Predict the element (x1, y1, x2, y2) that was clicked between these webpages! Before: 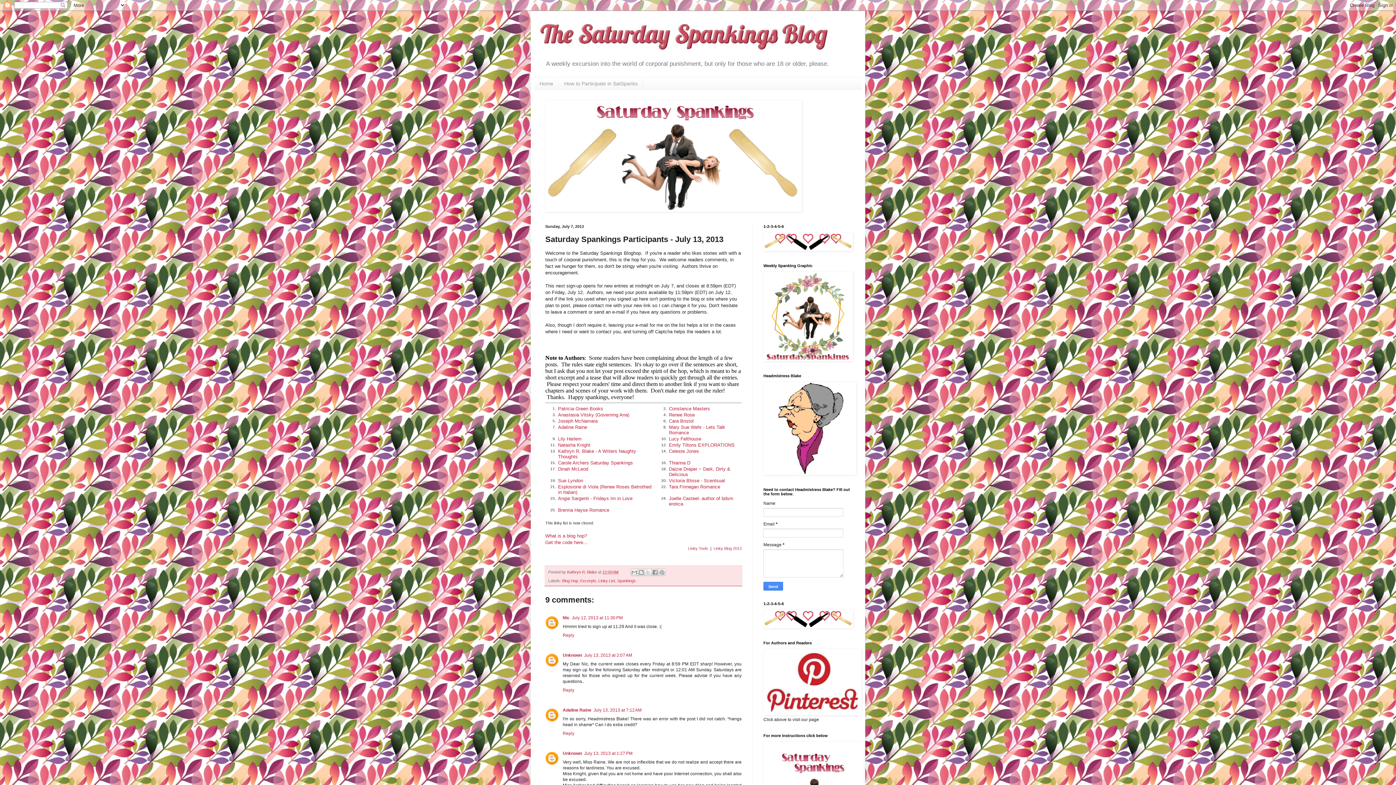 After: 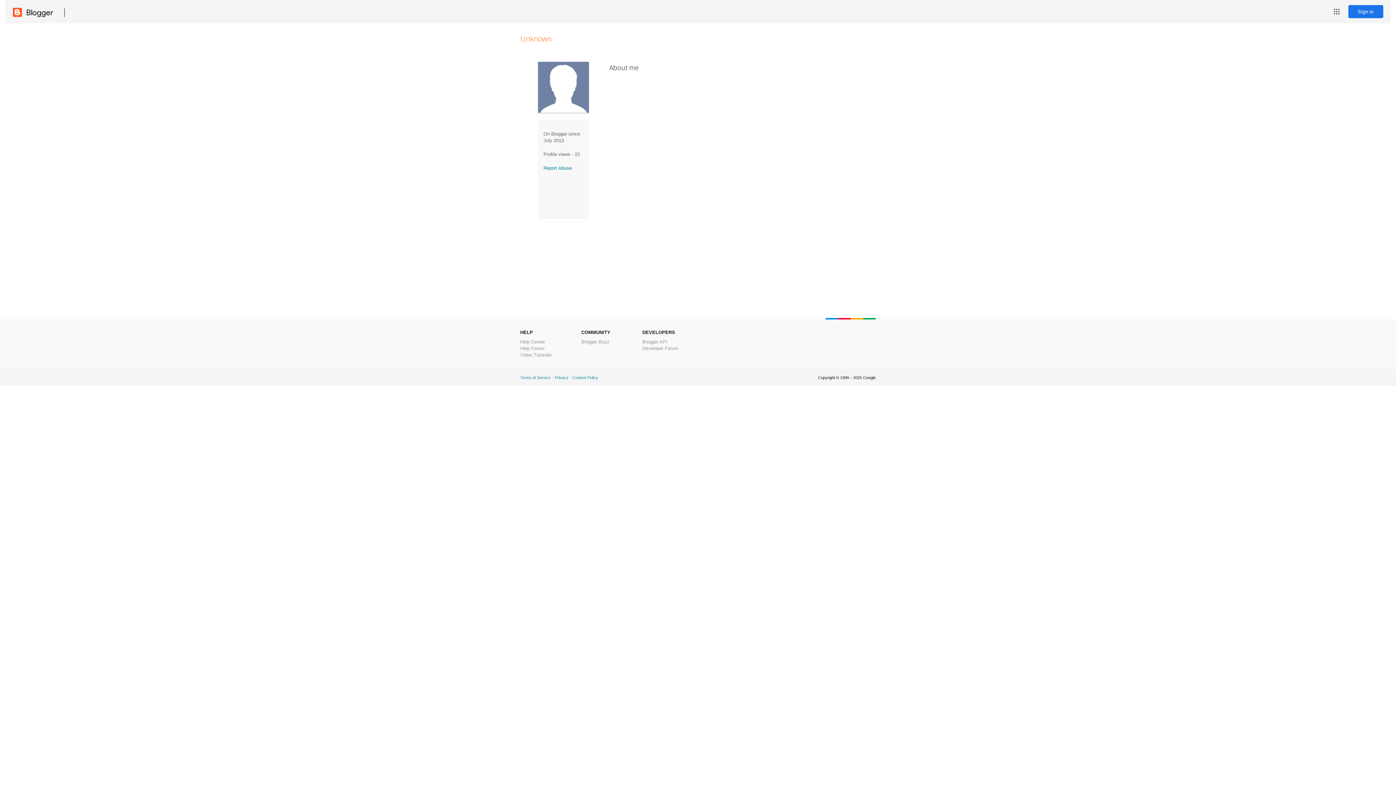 Action: bbox: (562, 653, 582, 658) label: Unknown